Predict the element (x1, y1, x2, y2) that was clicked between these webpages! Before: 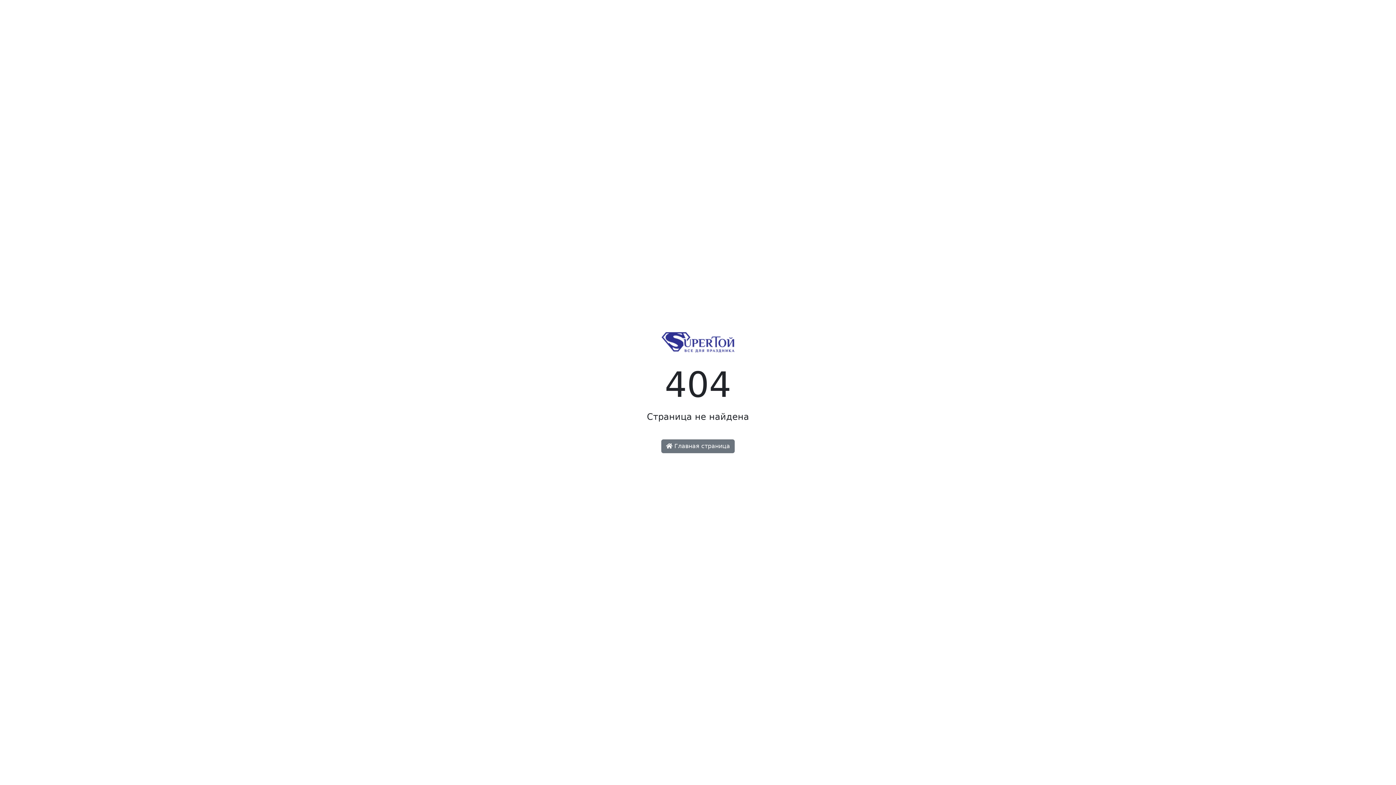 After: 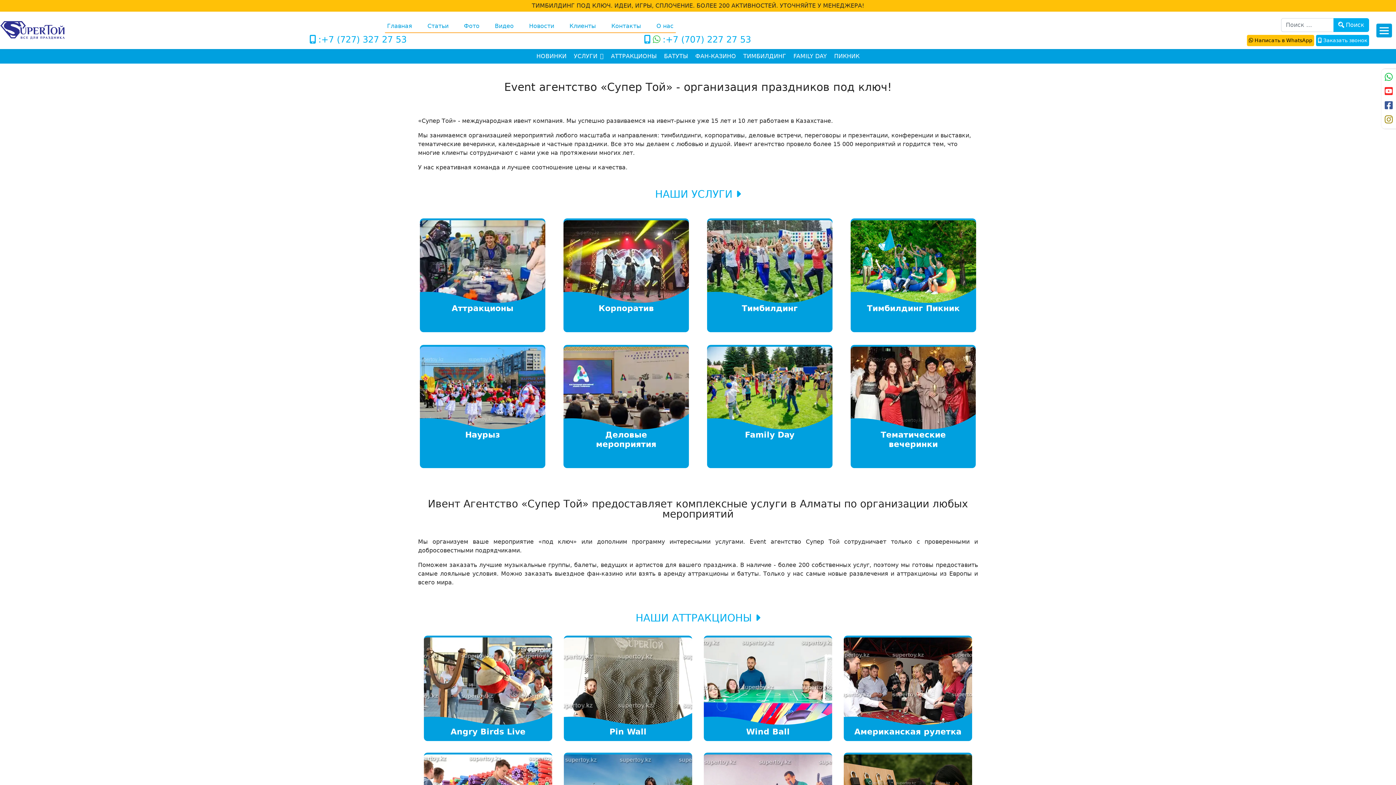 Action: bbox: (661, 344, 734, 351)